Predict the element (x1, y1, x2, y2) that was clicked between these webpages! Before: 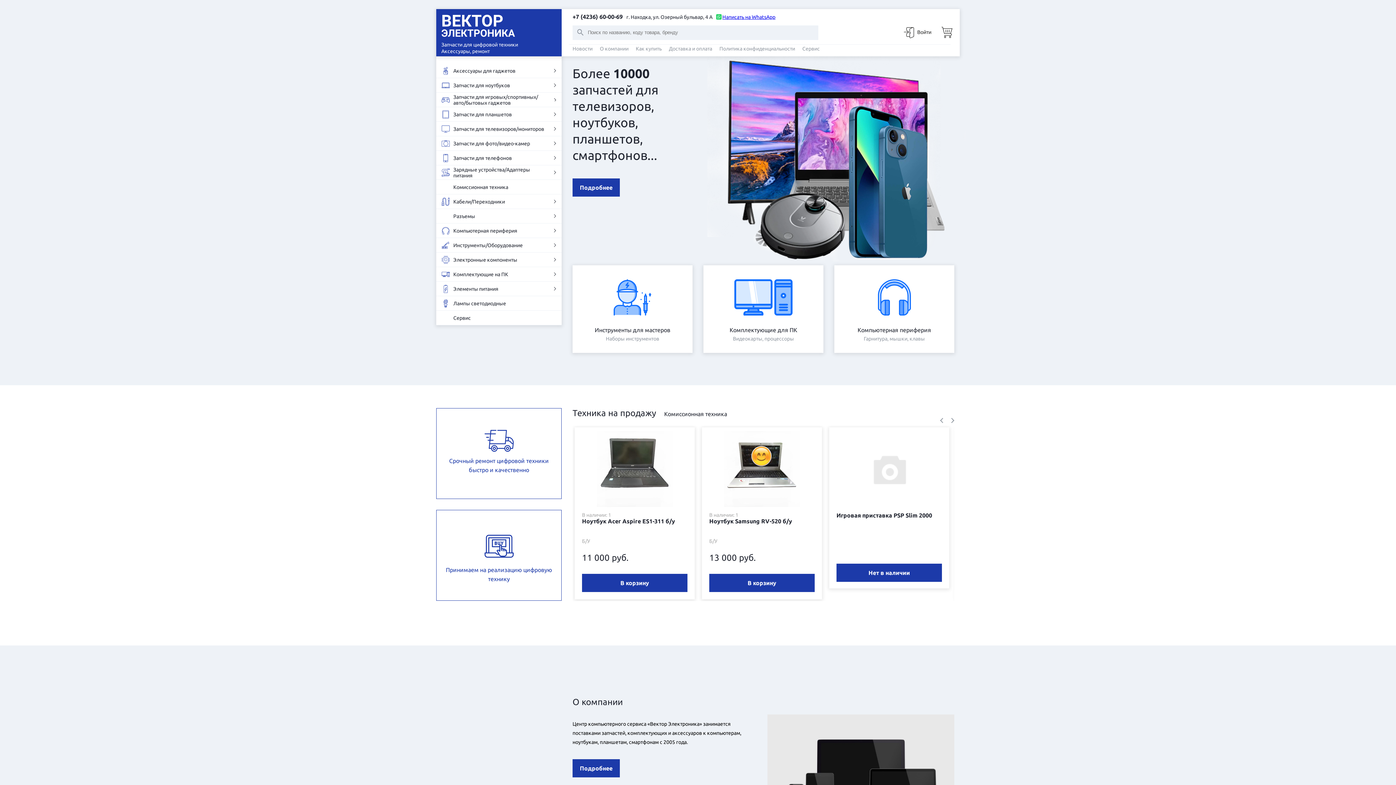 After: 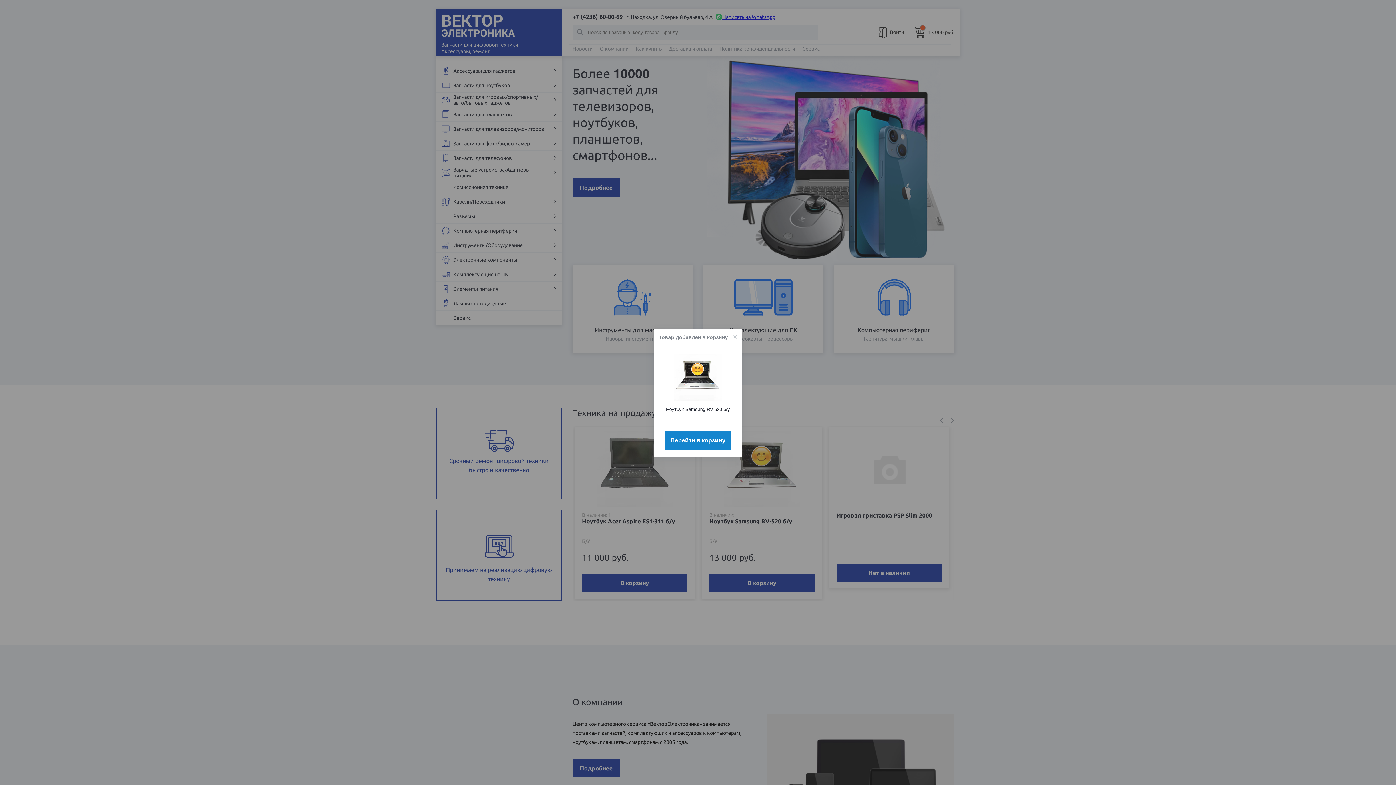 Action: bbox: (709, 574, 814, 592) label: В корзину